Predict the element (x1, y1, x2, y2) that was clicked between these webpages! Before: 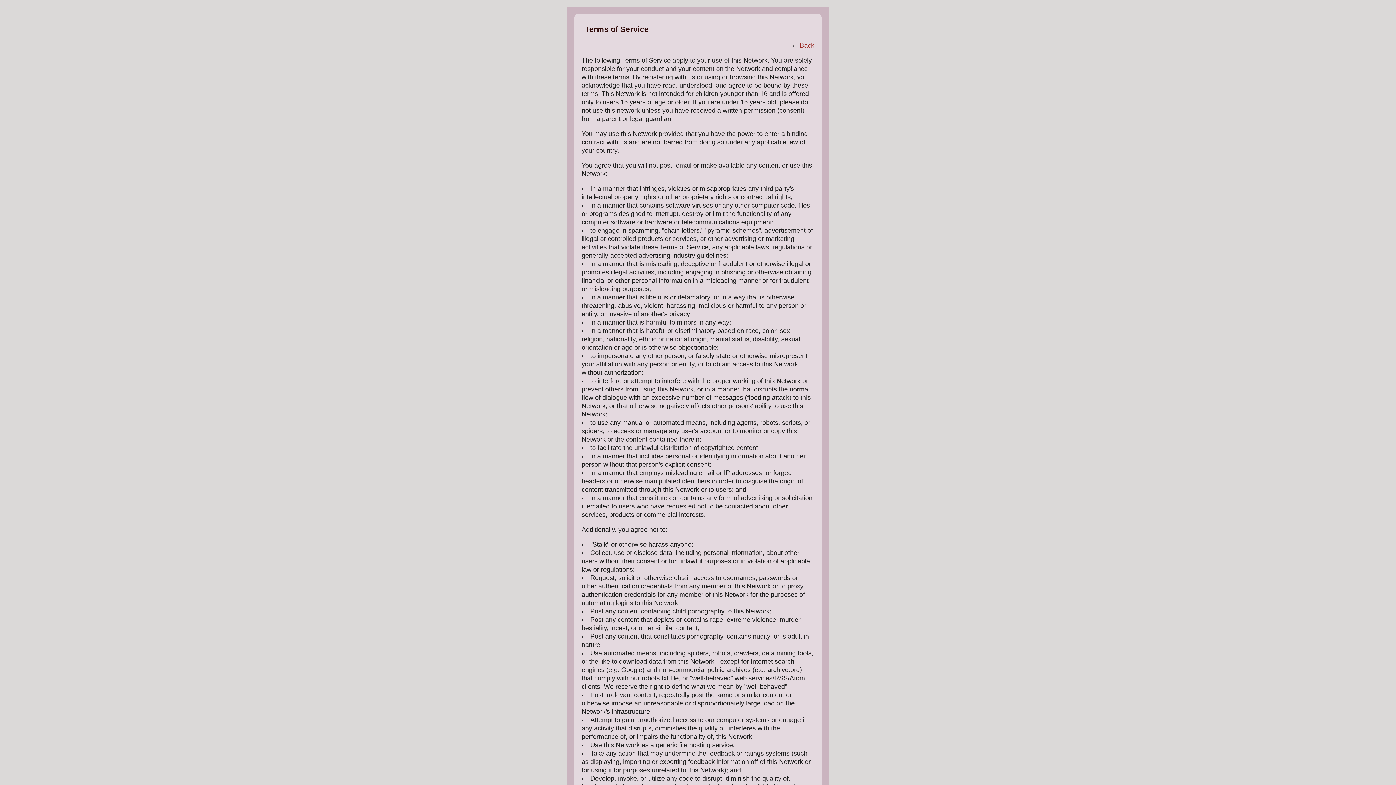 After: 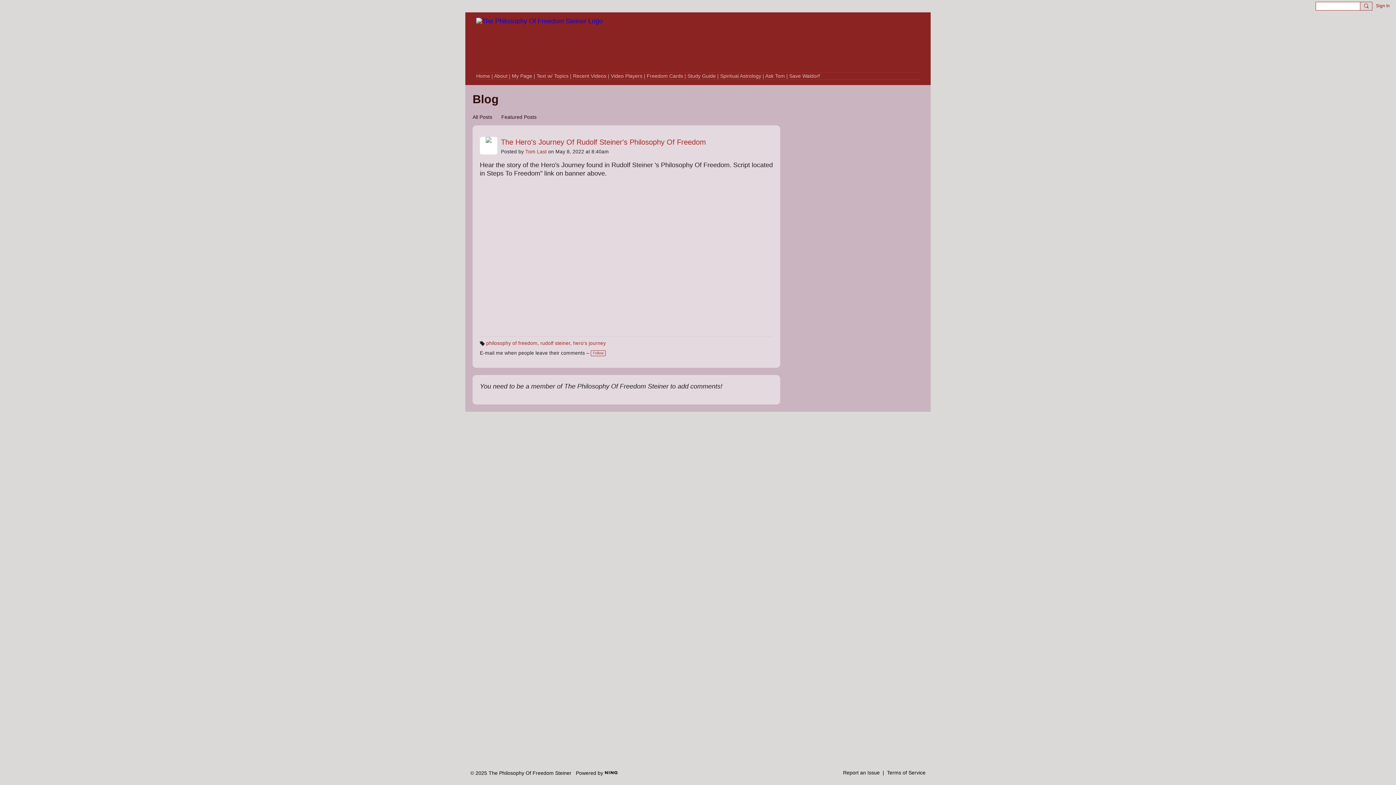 Action: label: Back bbox: (800, 41, 814, 49)